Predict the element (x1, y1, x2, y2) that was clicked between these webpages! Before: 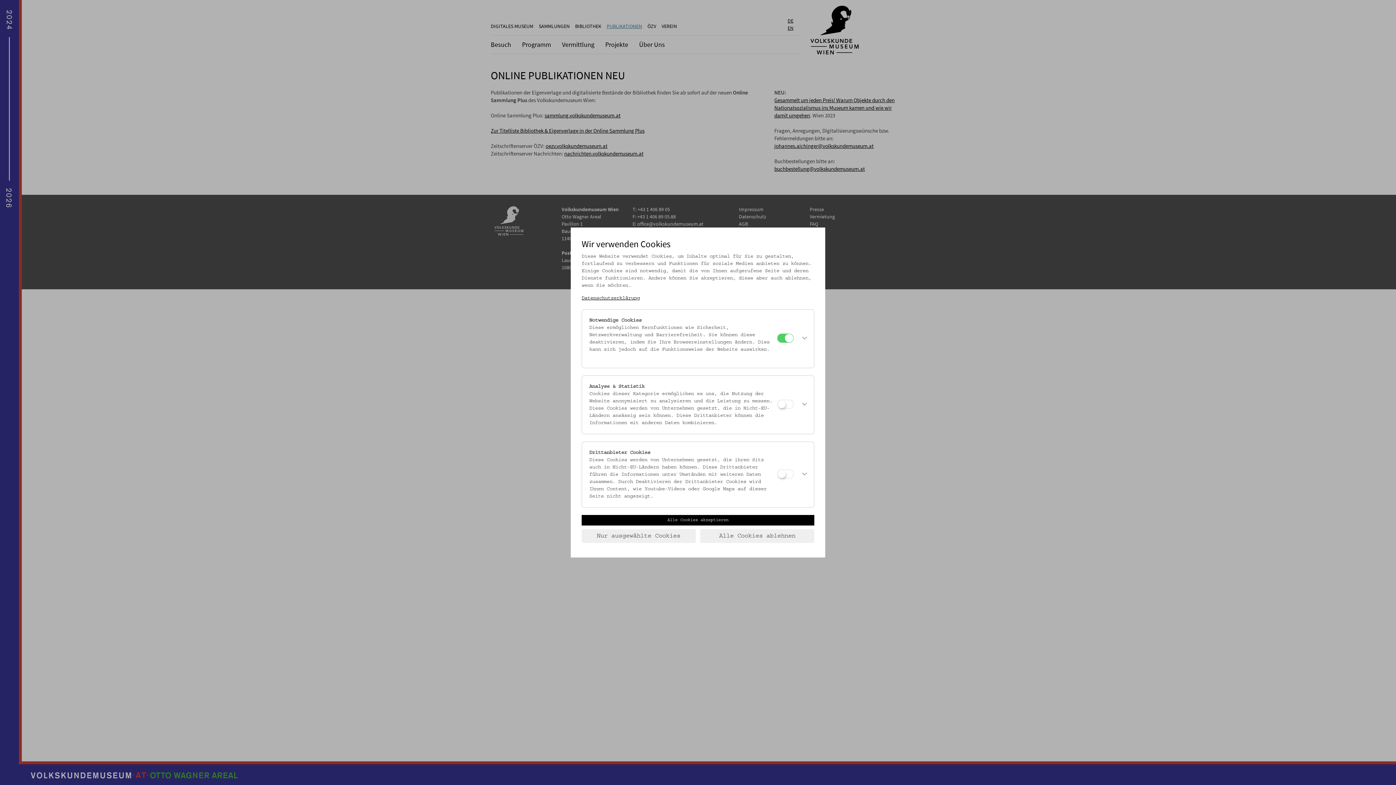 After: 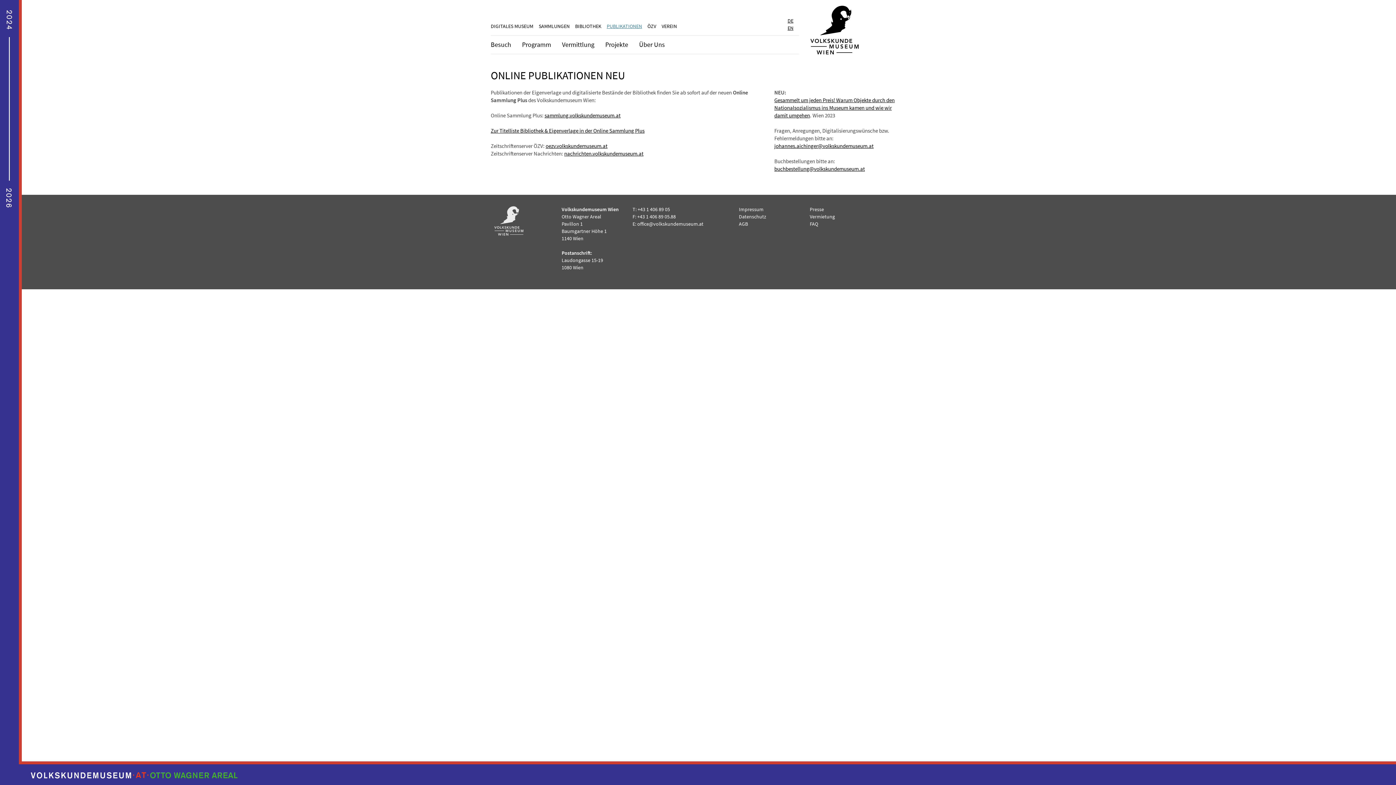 Action: label: Alle Cookies ablehnen bbox: (700, 529, 814, 543)